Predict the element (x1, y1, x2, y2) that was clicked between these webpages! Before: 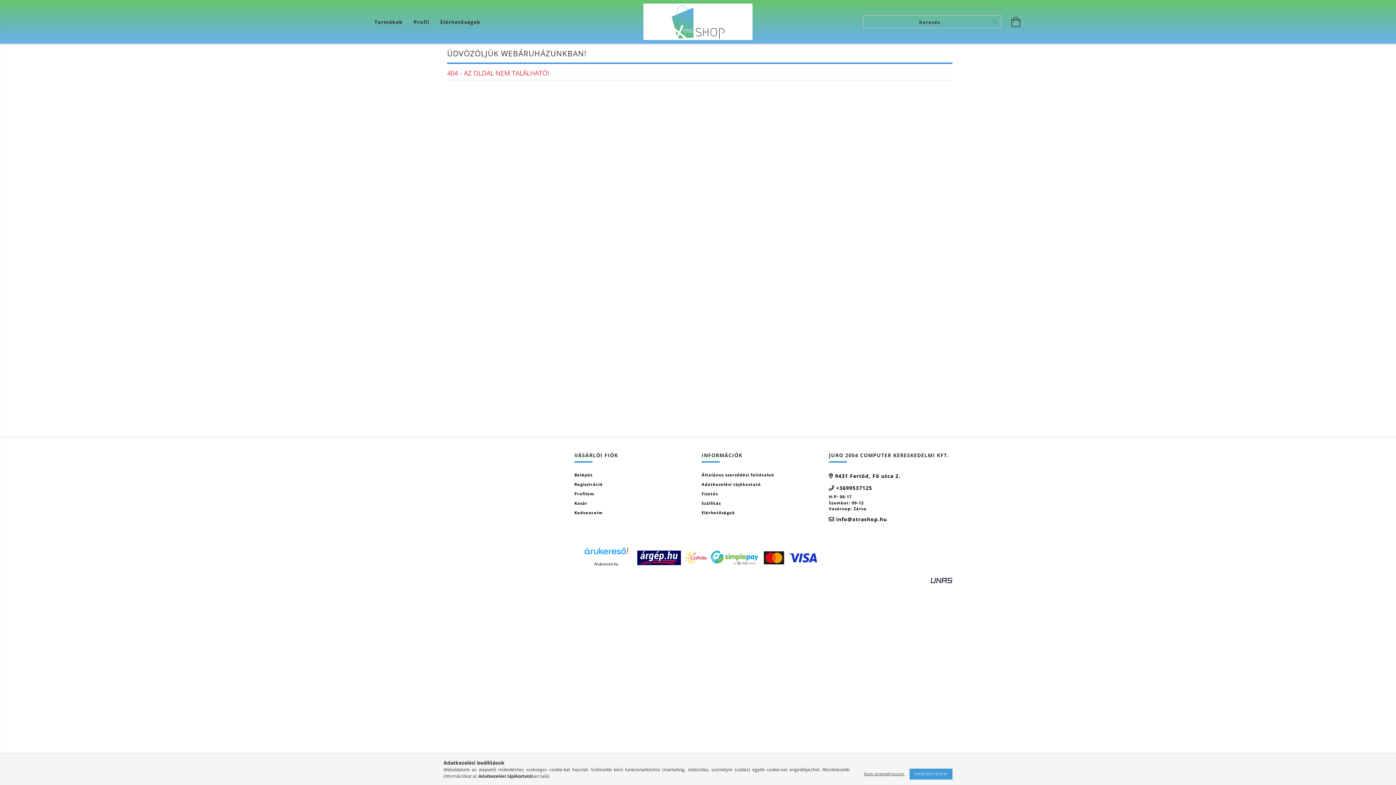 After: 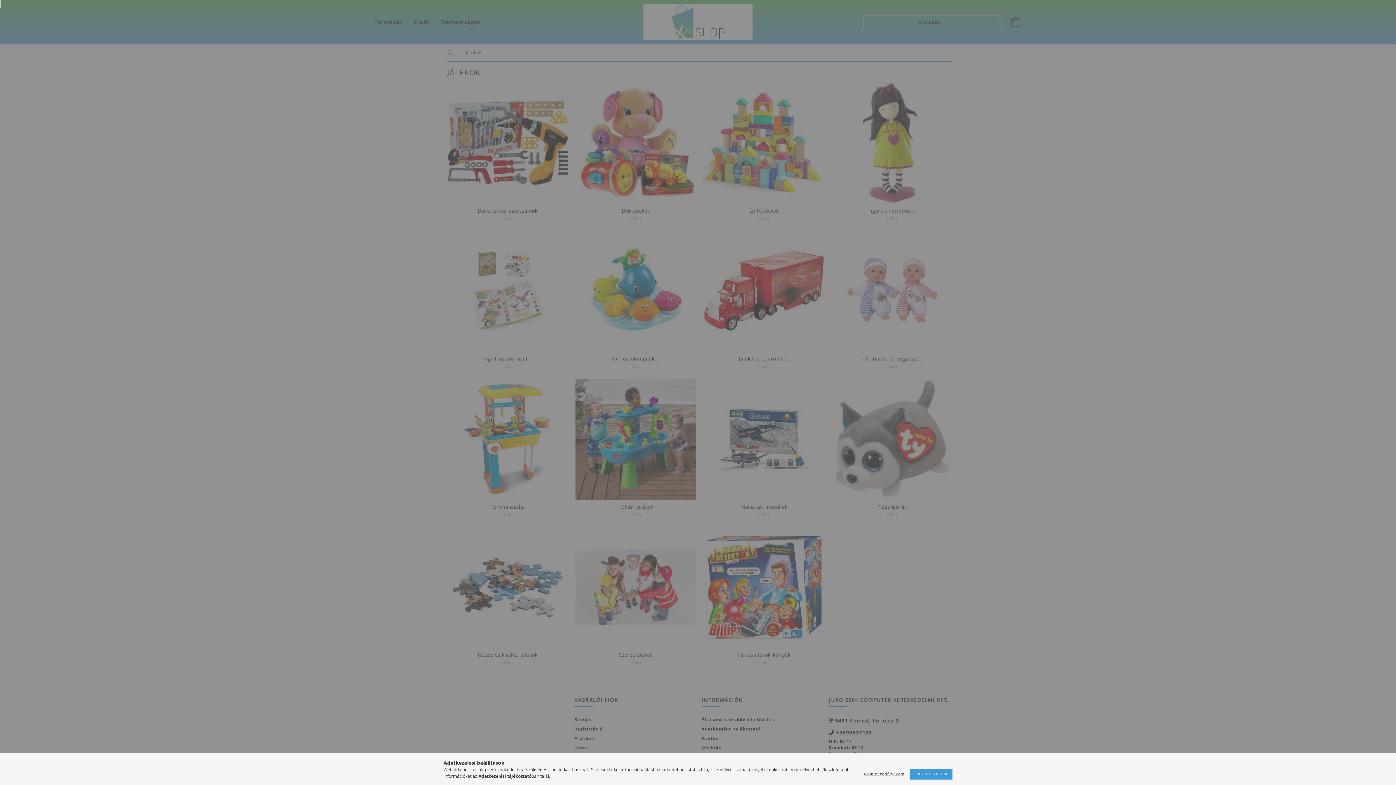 Action: bbox: (574, 491, 594, 497) label: Profilom